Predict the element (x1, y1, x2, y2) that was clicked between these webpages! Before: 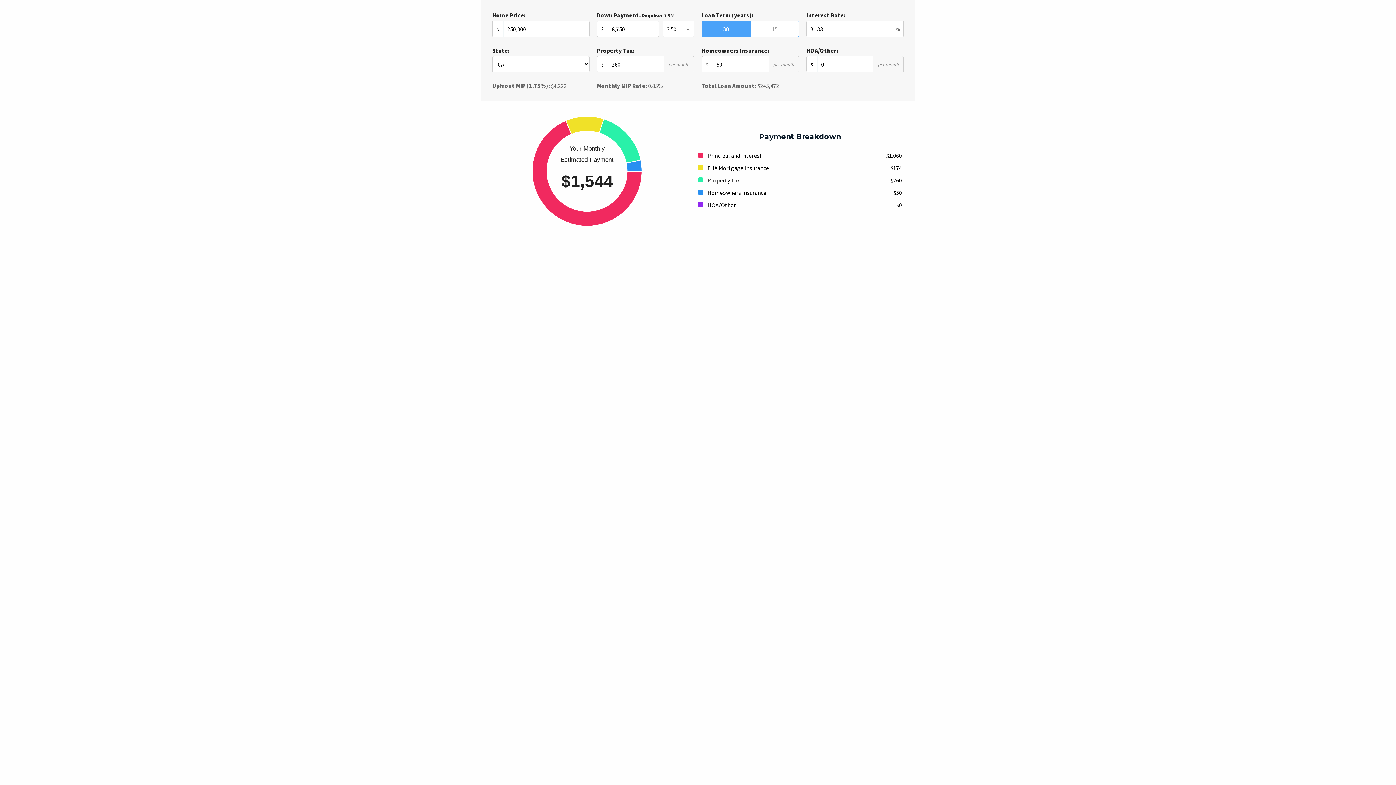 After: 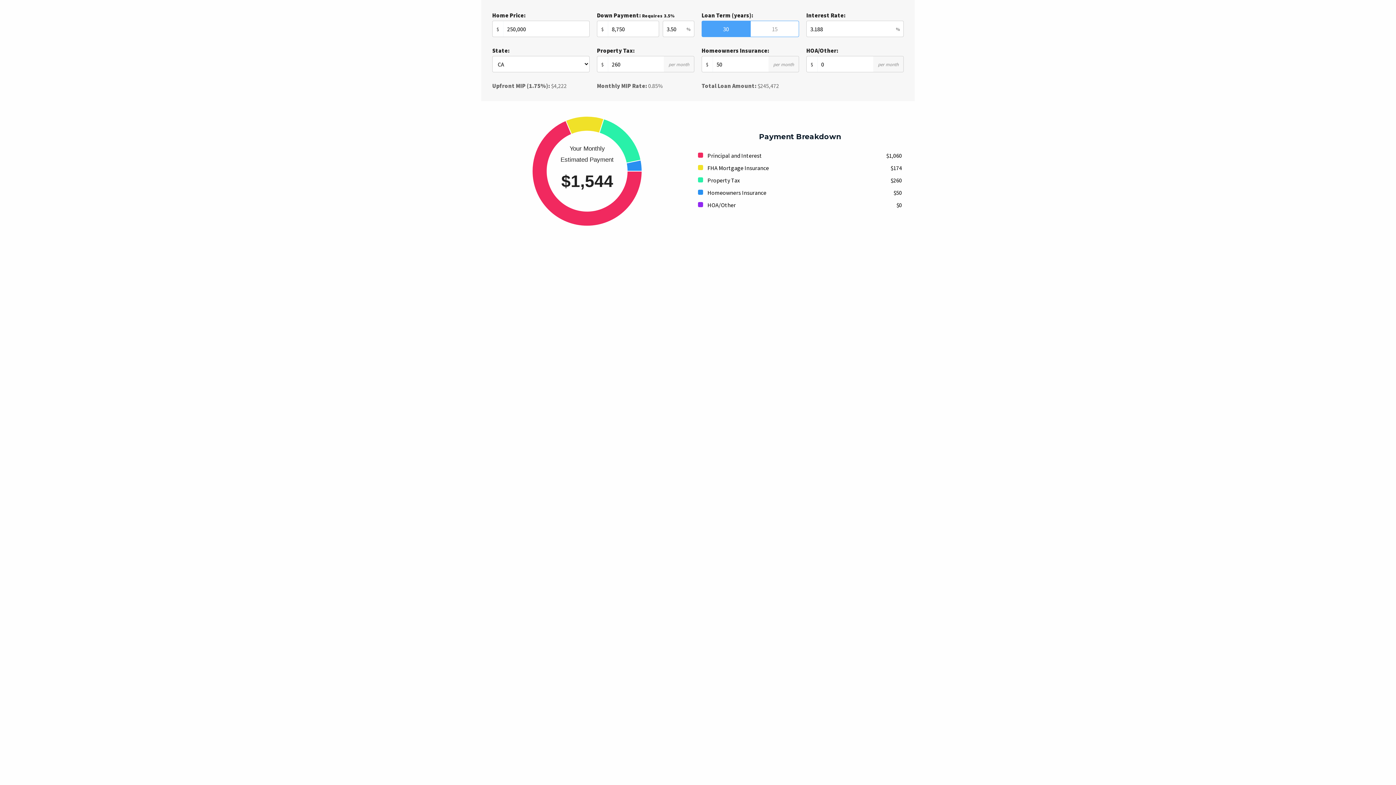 Action: label: 30 bbox: (701, 20, 750, 37)